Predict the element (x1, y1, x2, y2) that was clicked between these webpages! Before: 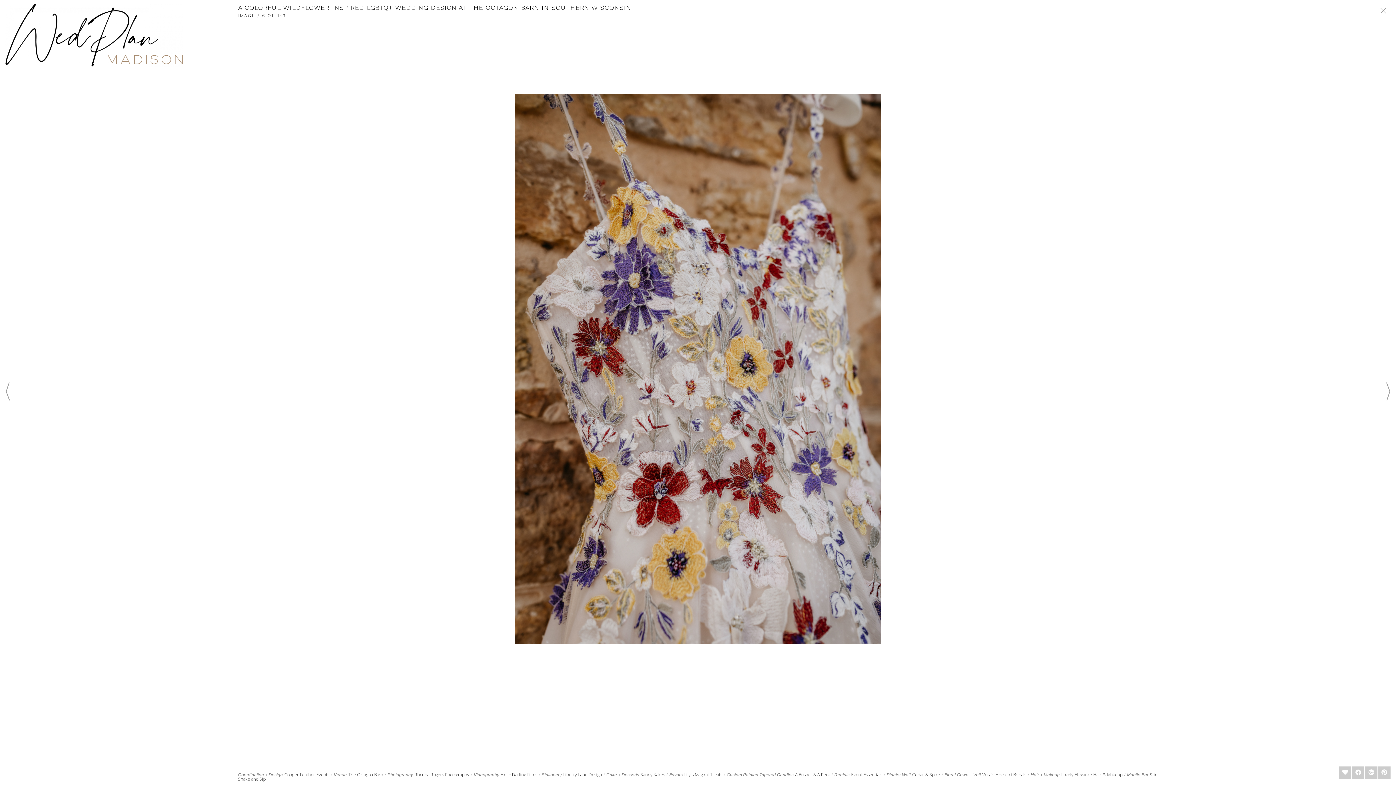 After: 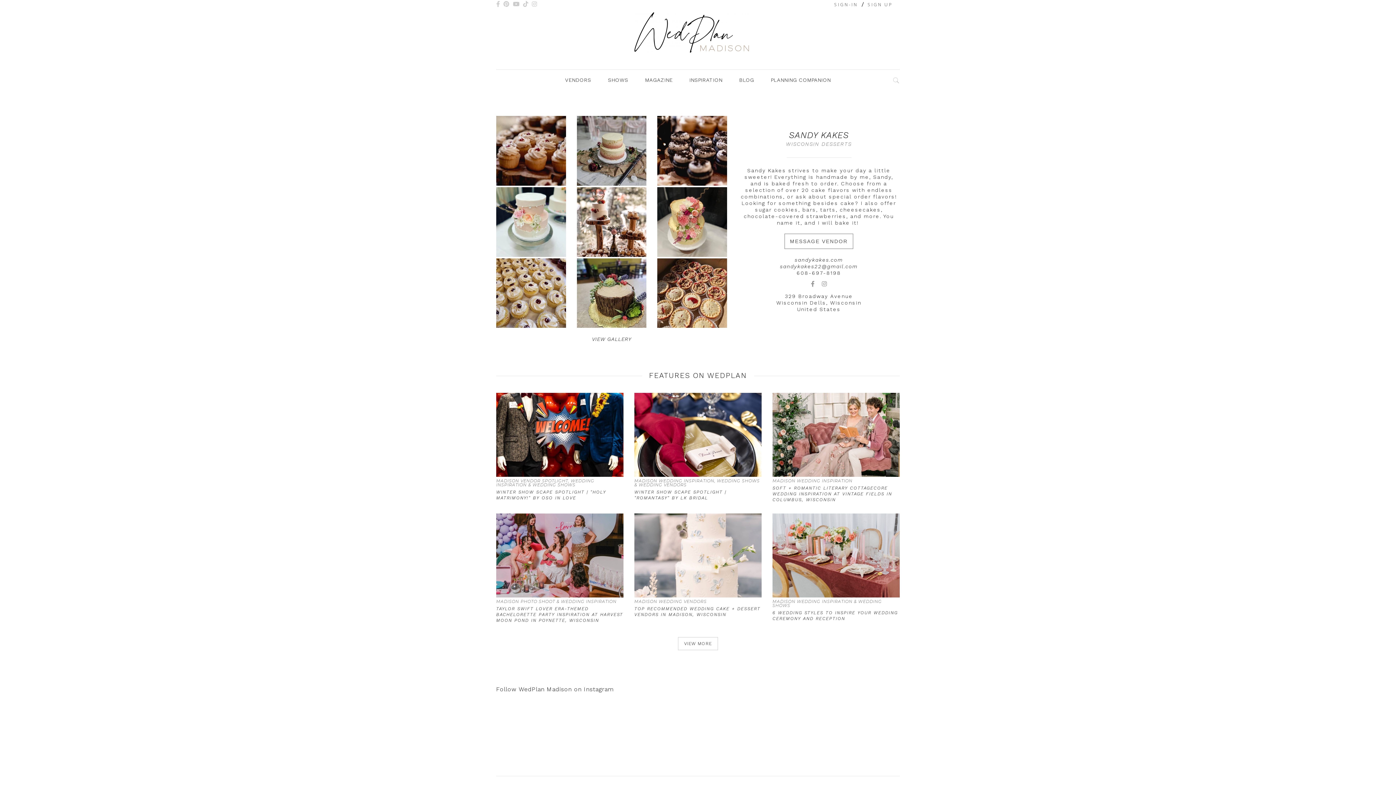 Action: bbox: (640, 771, 665, 778) label: Sandy Kakes